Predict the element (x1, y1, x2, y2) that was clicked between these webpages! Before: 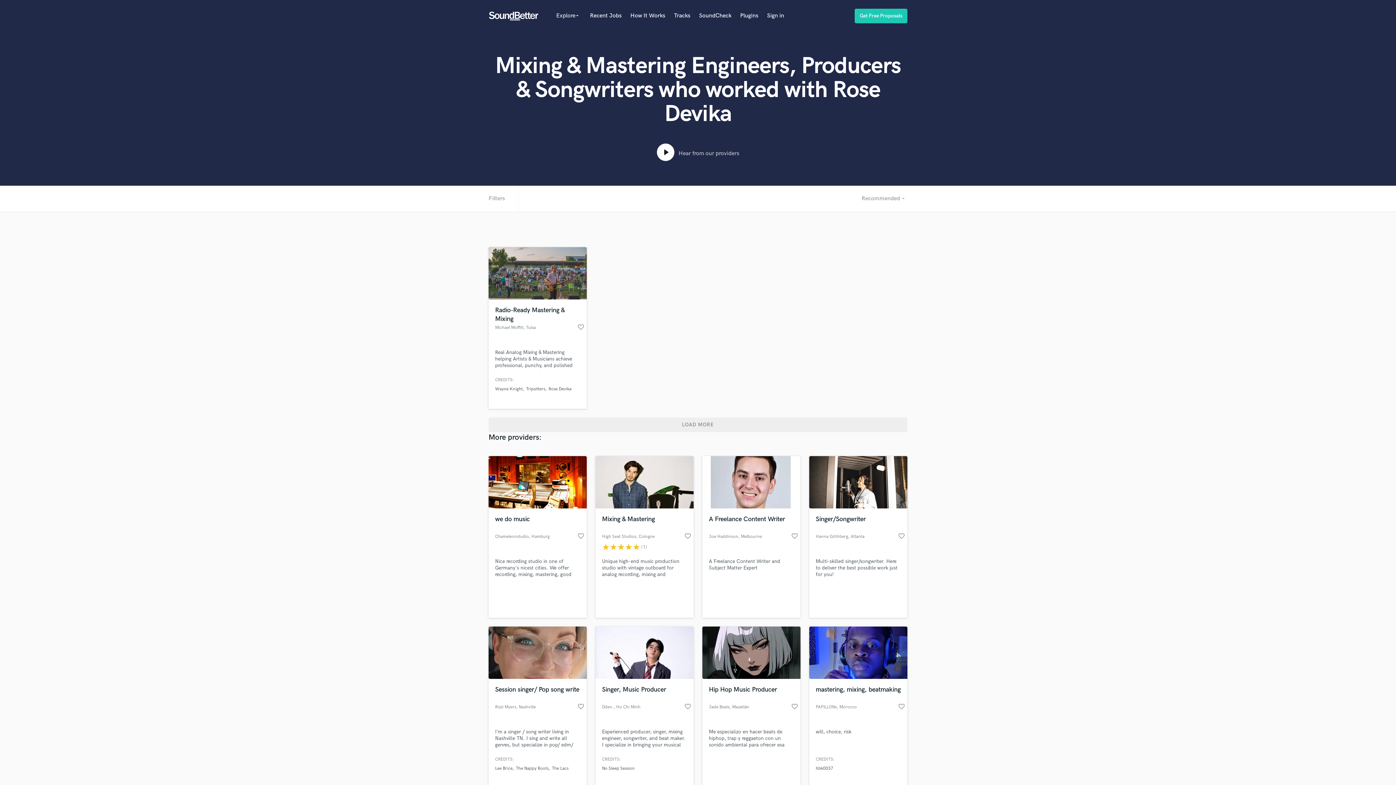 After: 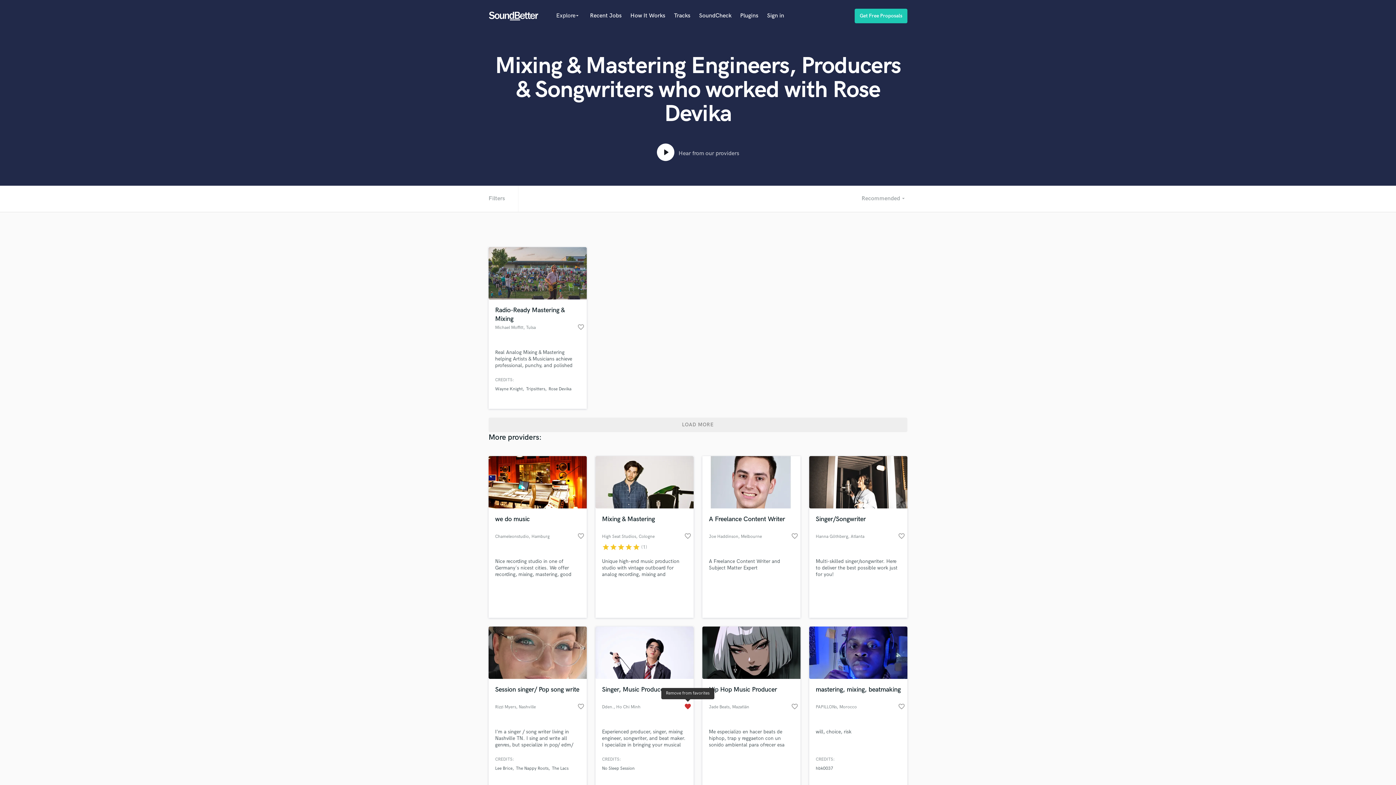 Action: label: favorite_border bbox: (684, 703, 691, 713)